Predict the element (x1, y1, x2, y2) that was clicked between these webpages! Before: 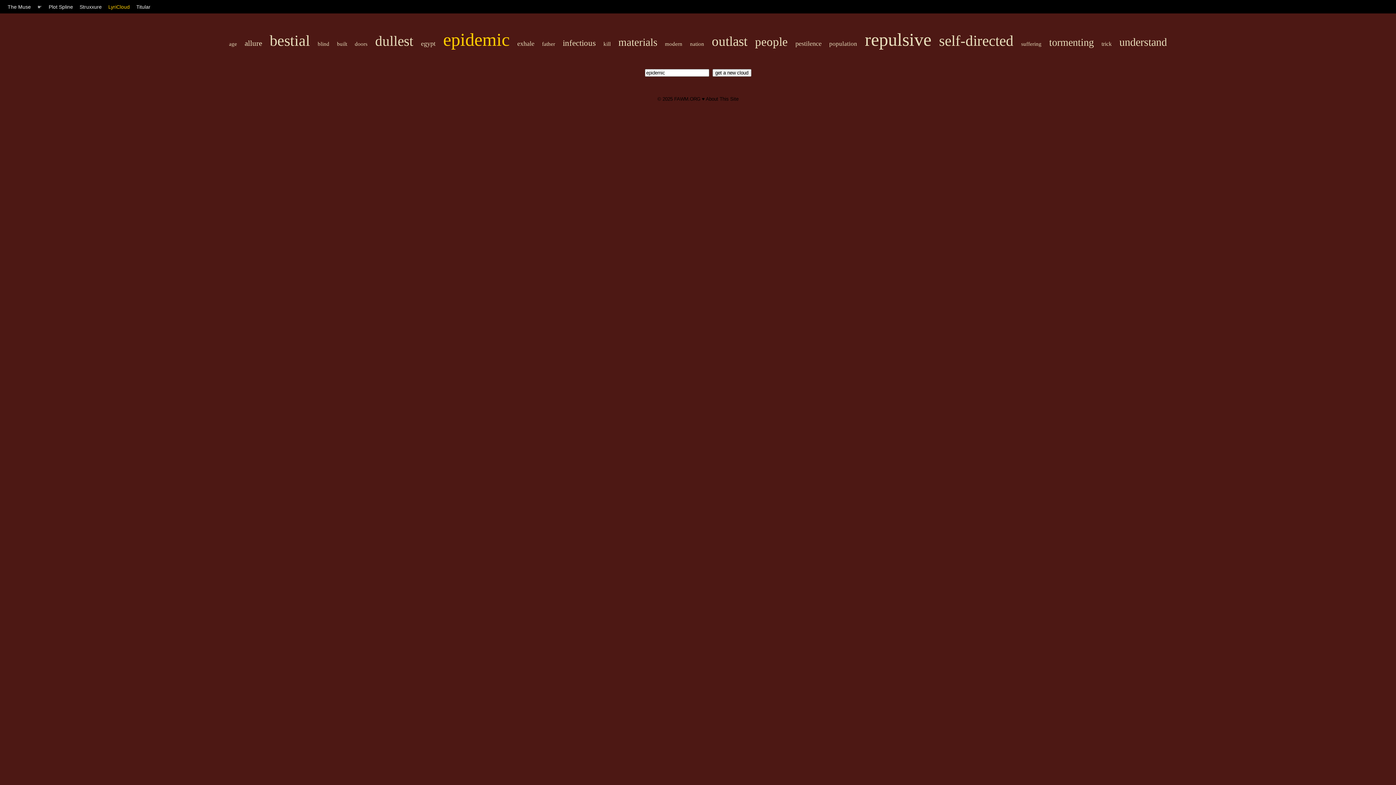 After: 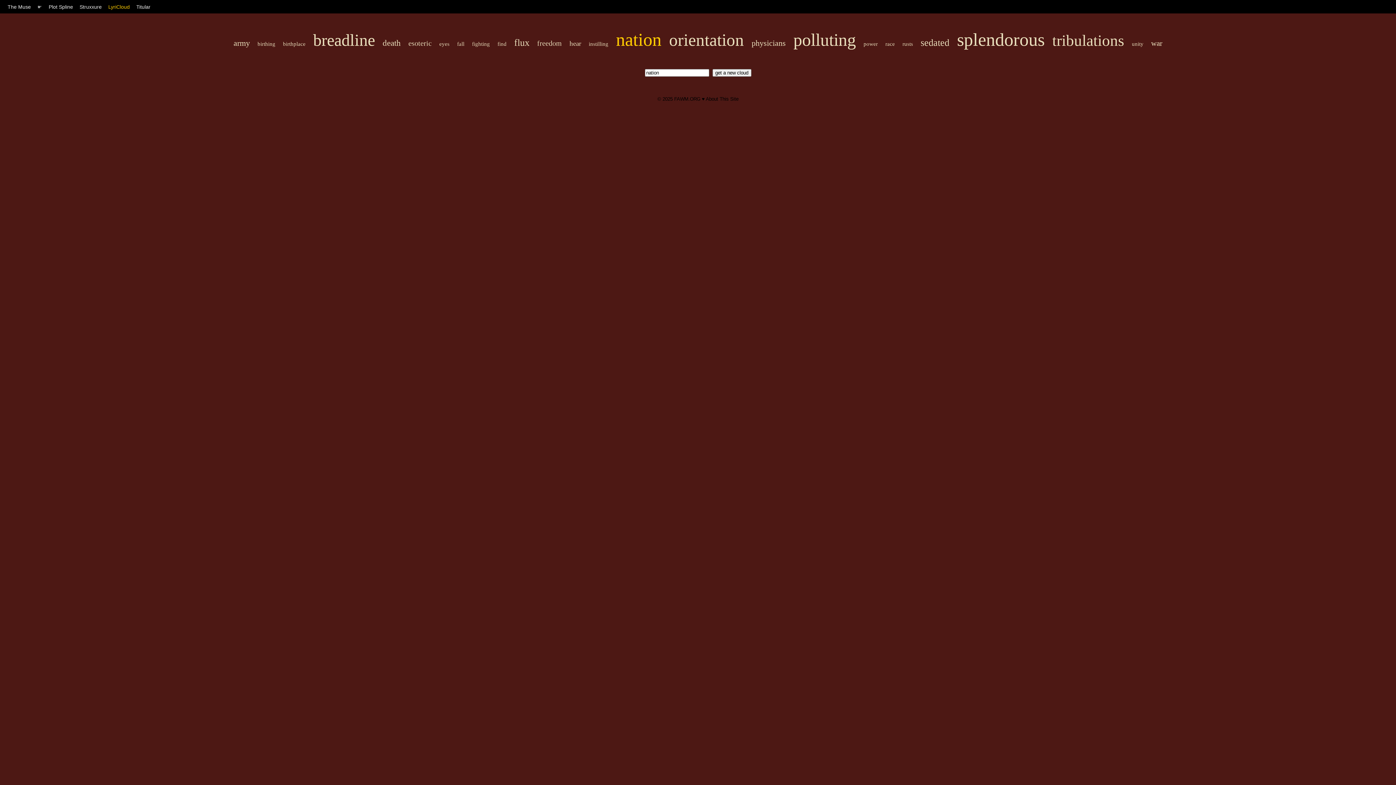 Action: label: nation bbox: (690, 41, 704, 46)